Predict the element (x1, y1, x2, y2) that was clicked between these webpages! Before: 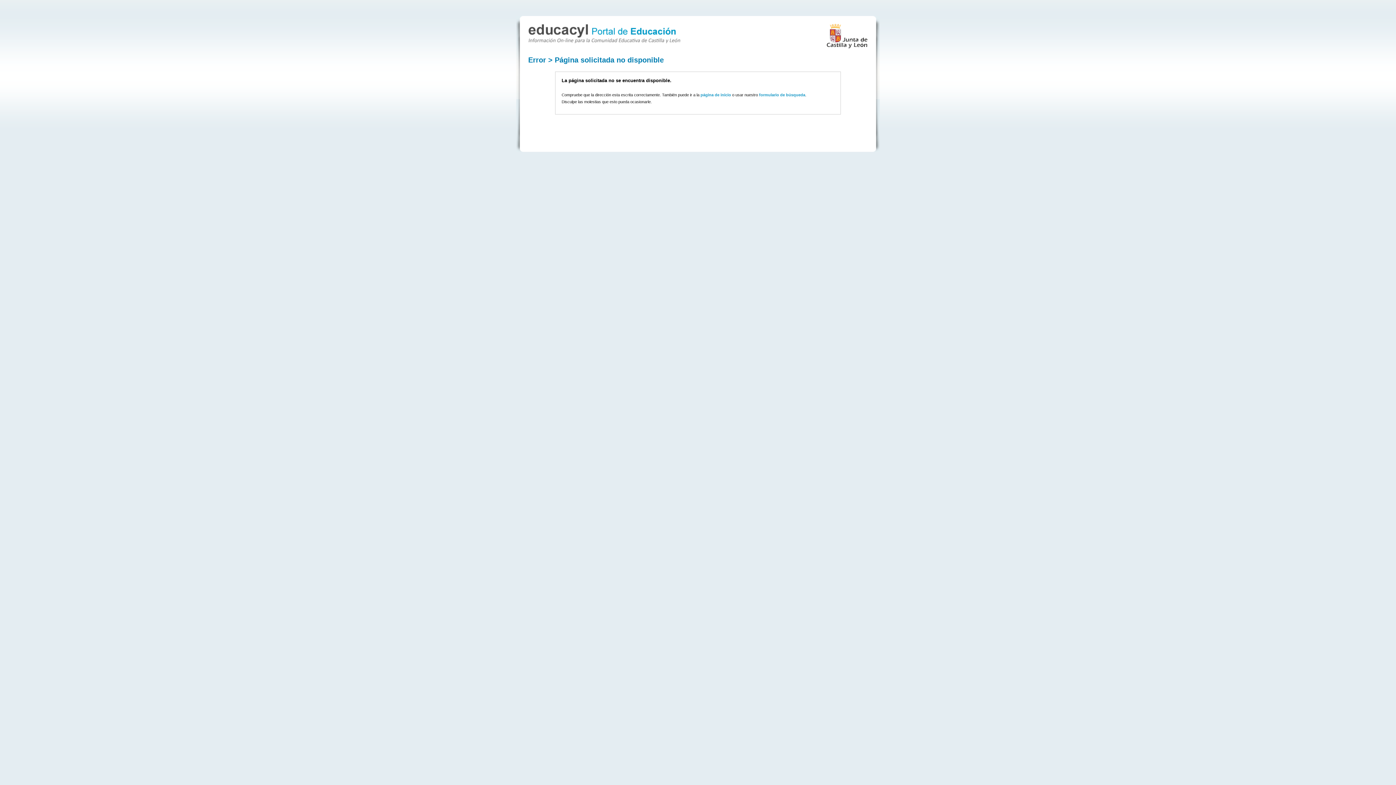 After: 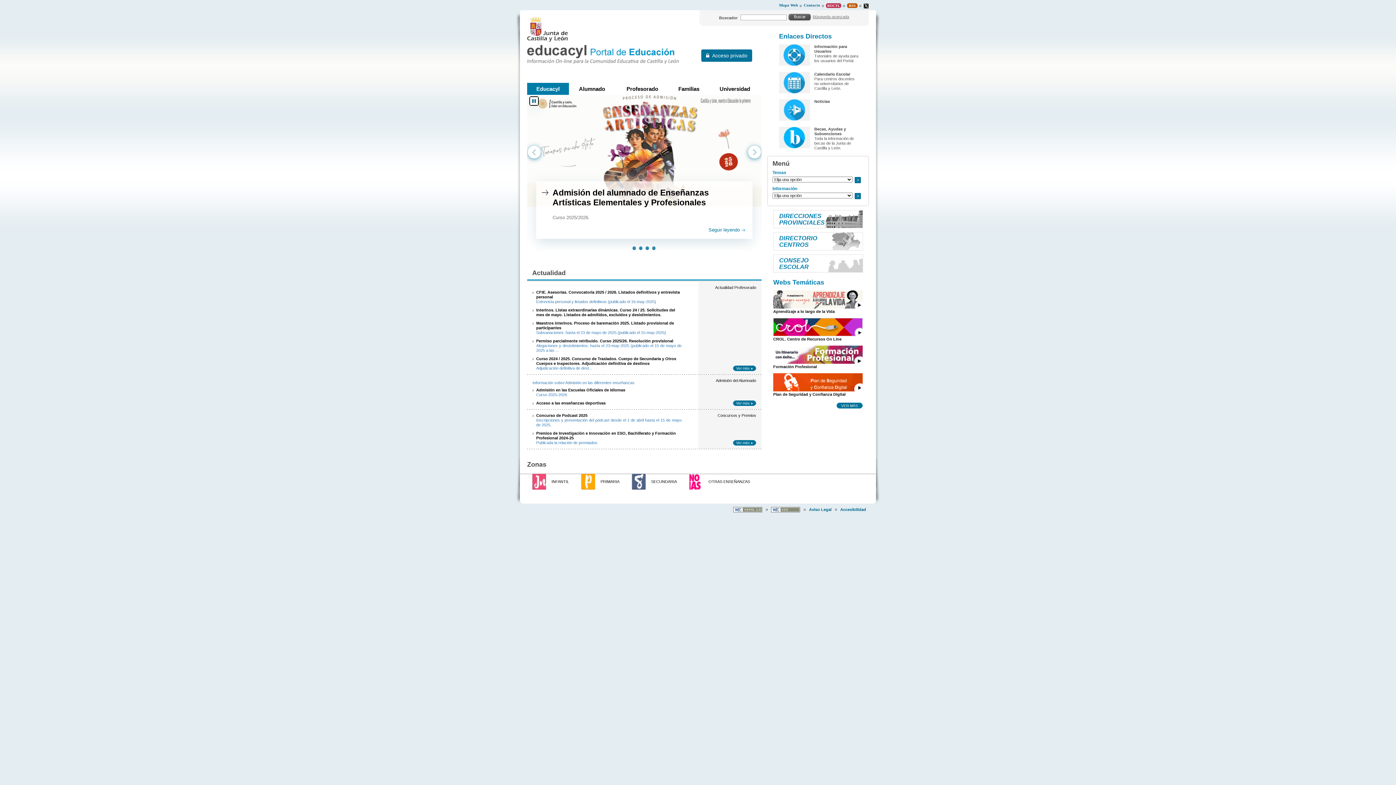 Action: label: página de inicio bbox: (700, 92, 731, 97)